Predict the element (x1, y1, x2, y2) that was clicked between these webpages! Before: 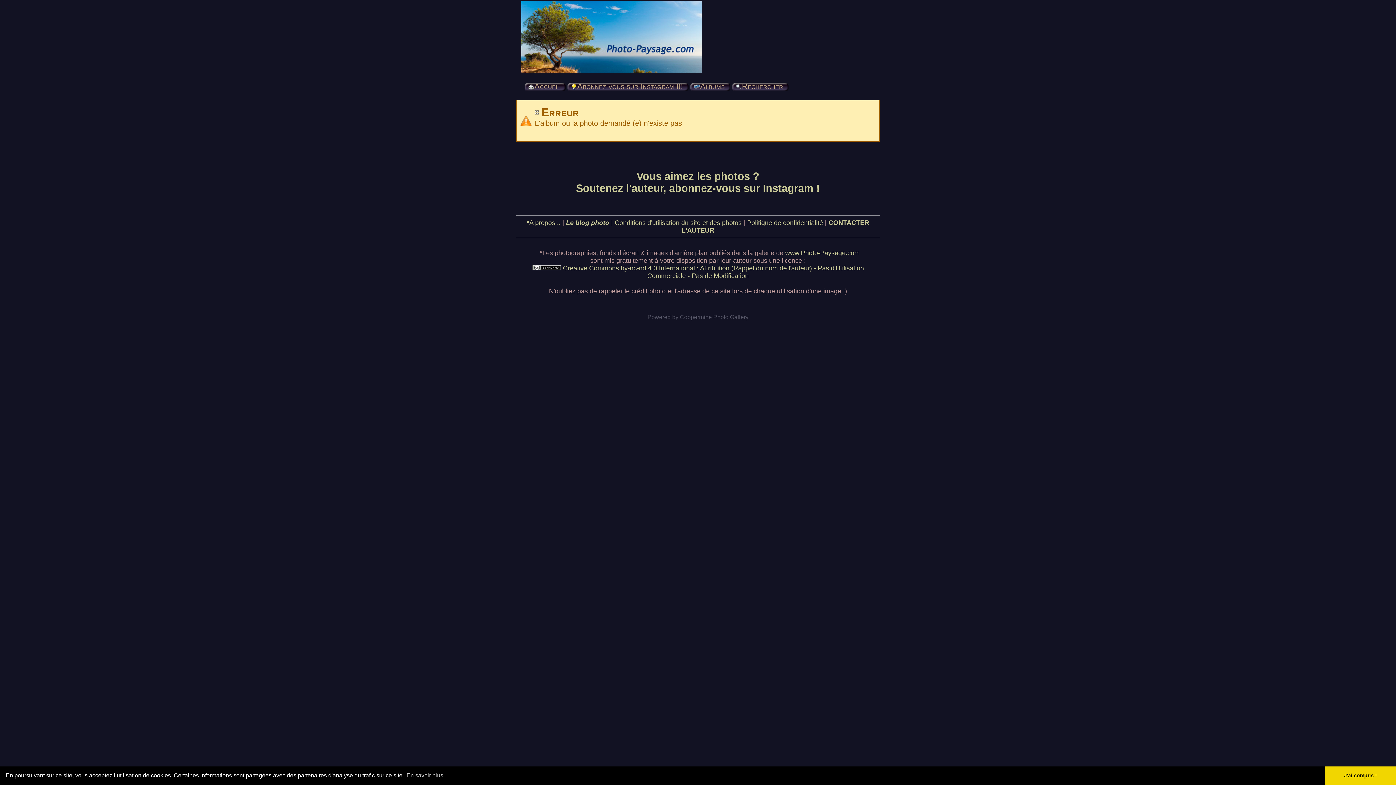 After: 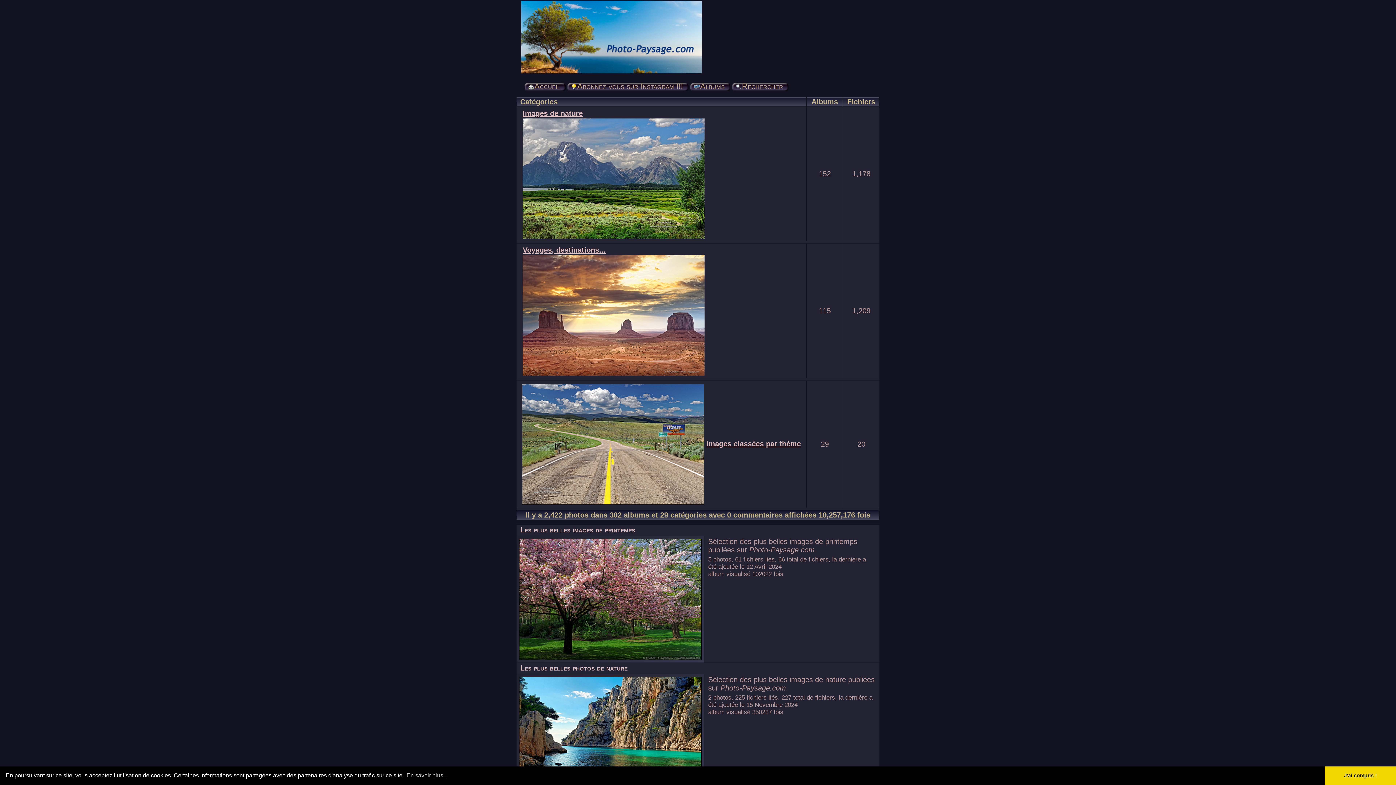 Action: bbox: (521, 61, 702, 76)